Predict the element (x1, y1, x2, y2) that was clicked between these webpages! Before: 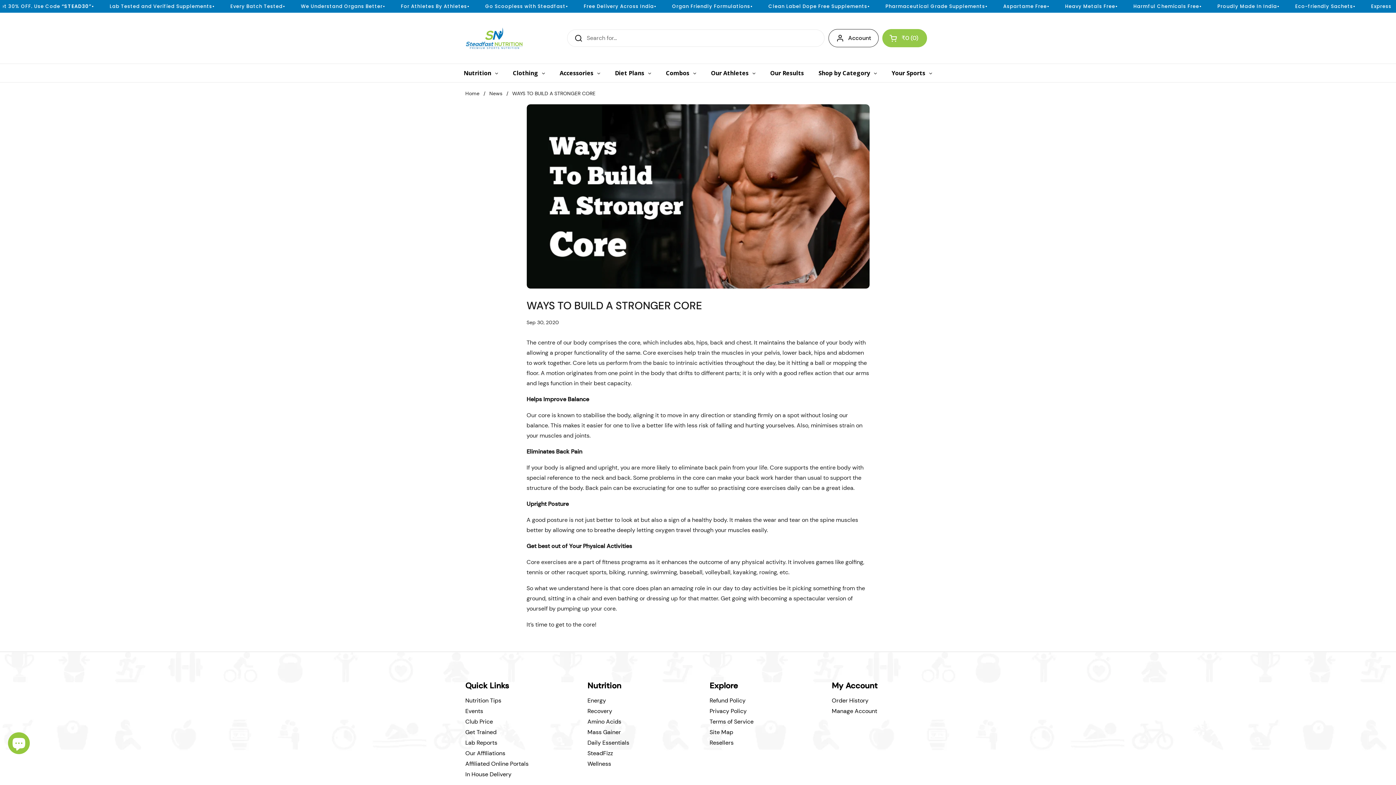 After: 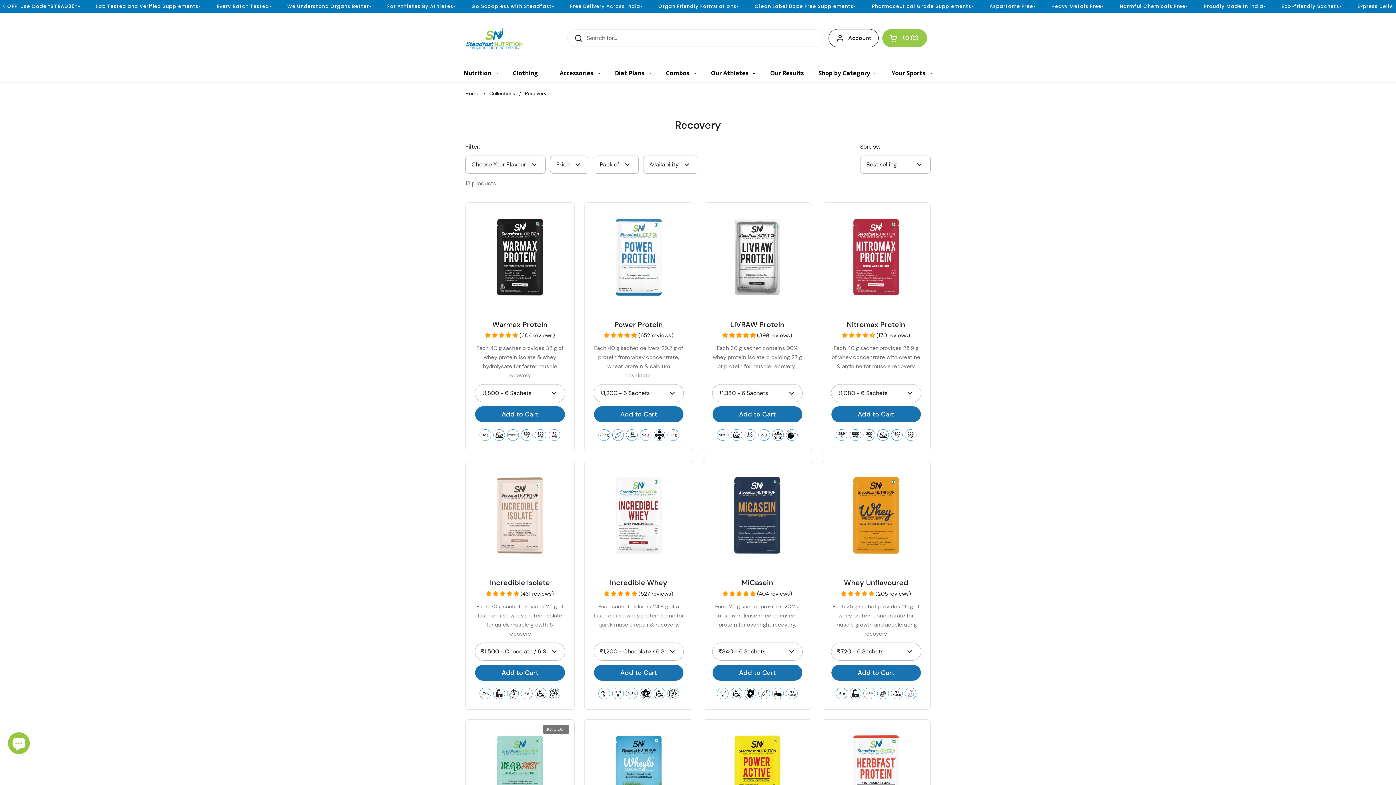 Action: bbox: (587, 707, 612, 715) label: Recovery